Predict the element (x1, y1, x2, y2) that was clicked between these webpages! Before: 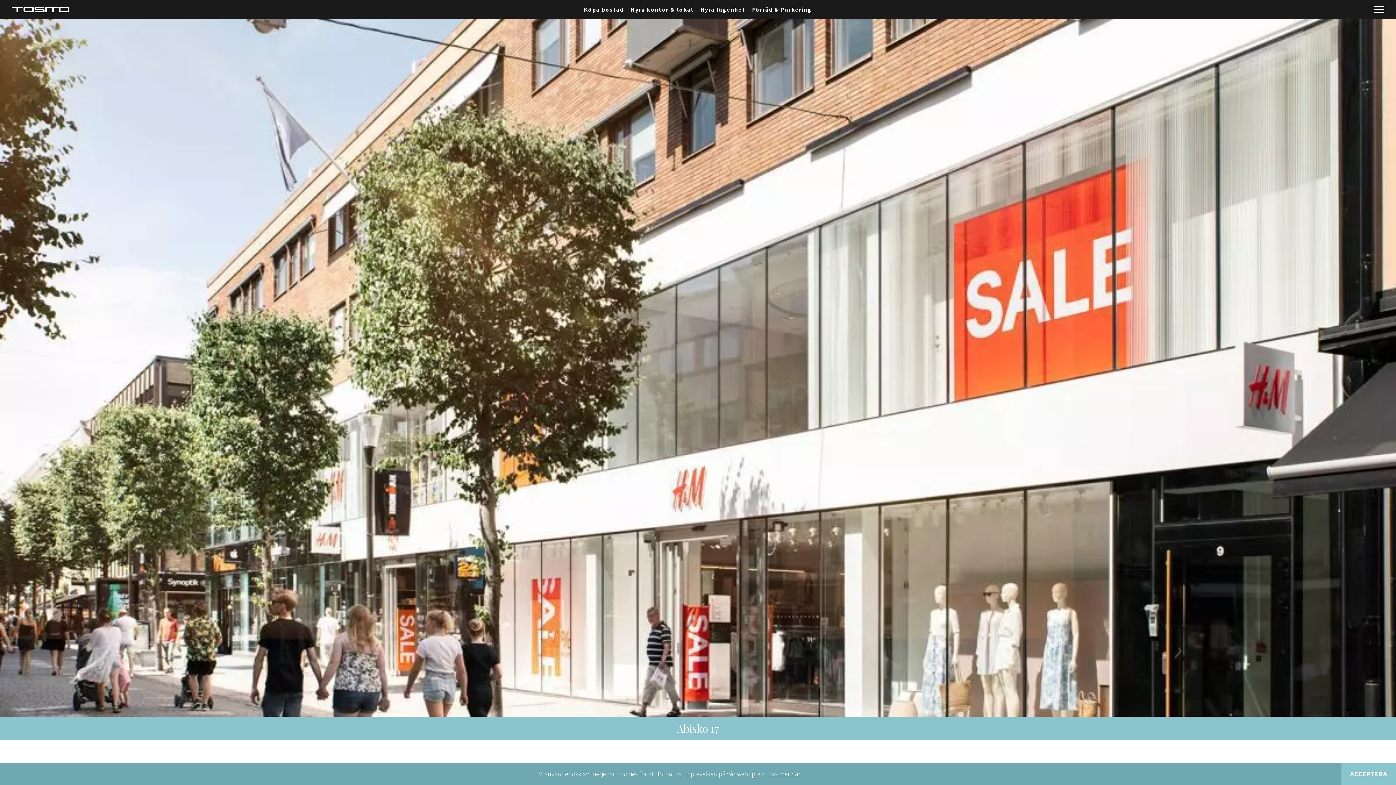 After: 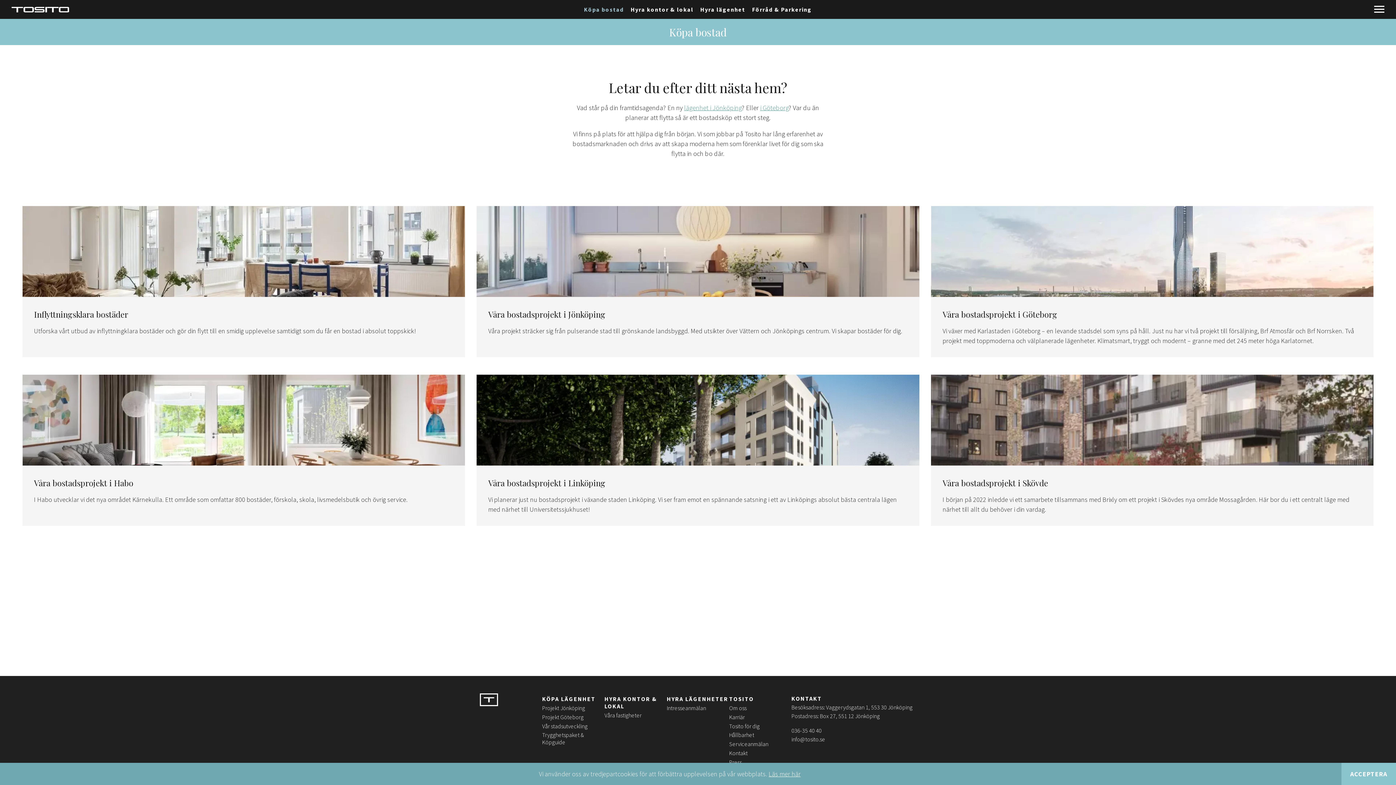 Action: label: Köpa bostad bbox: (584, 5, 624, 13)